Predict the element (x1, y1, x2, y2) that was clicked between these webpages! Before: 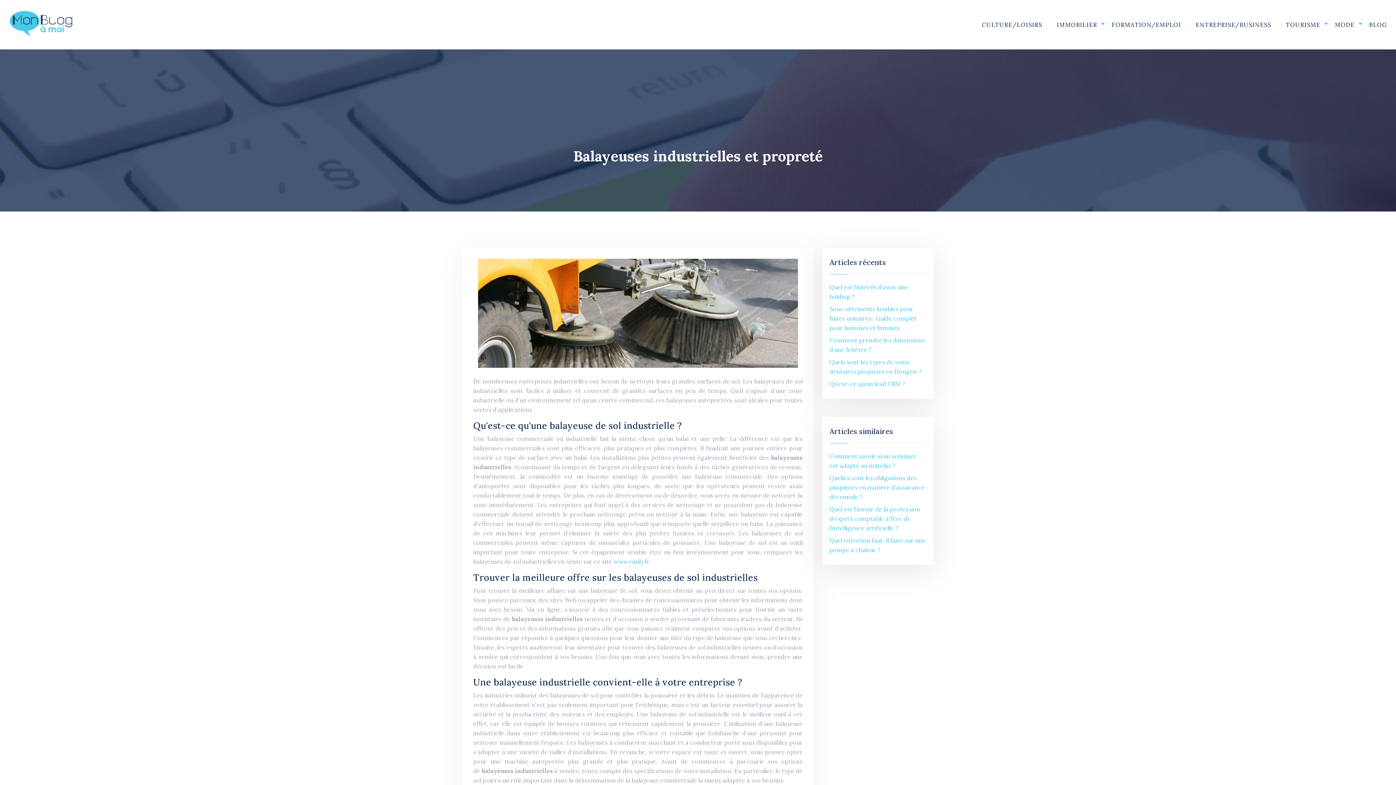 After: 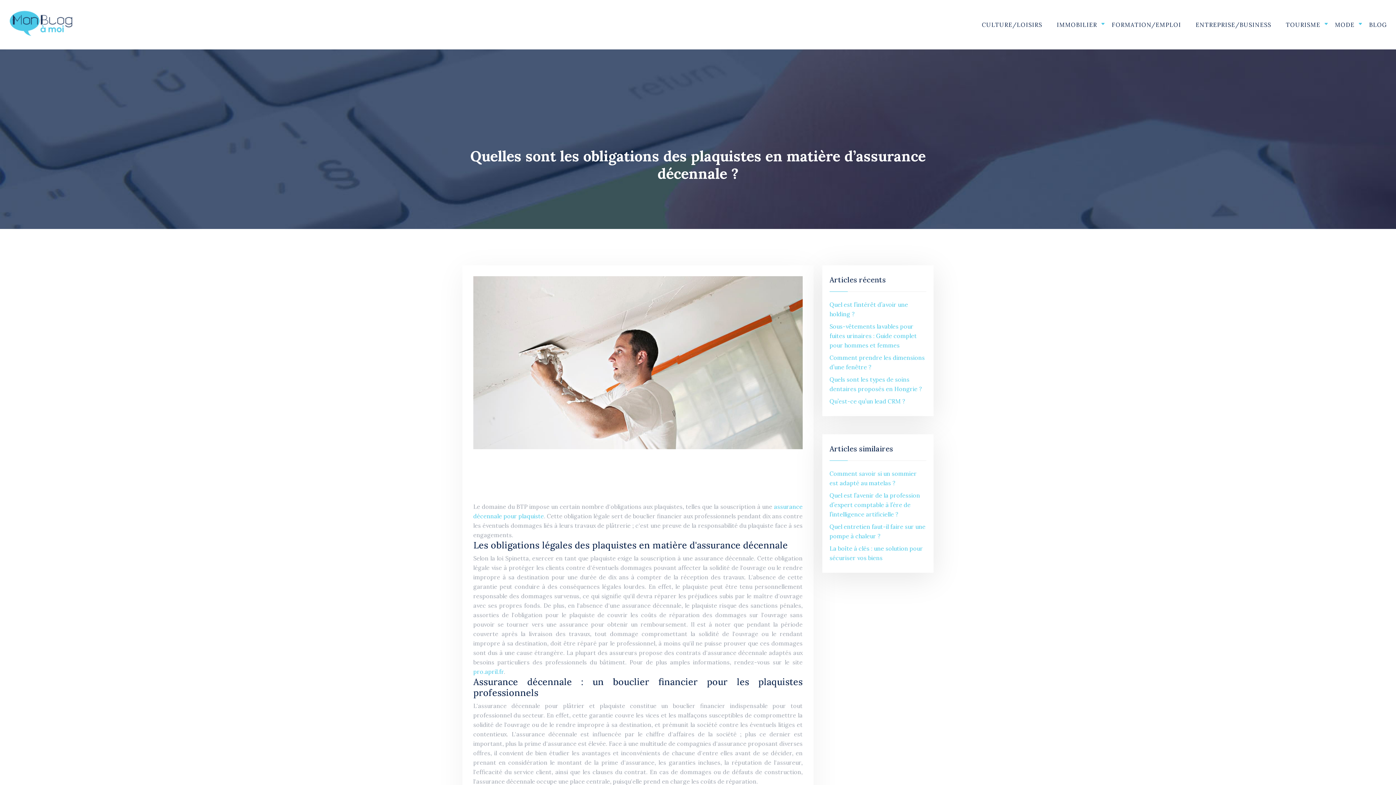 Action: bbox: (829, 474, 925, 500) label: Quelles sont les obligations des plaquistes en matière d’assurance décennale ?